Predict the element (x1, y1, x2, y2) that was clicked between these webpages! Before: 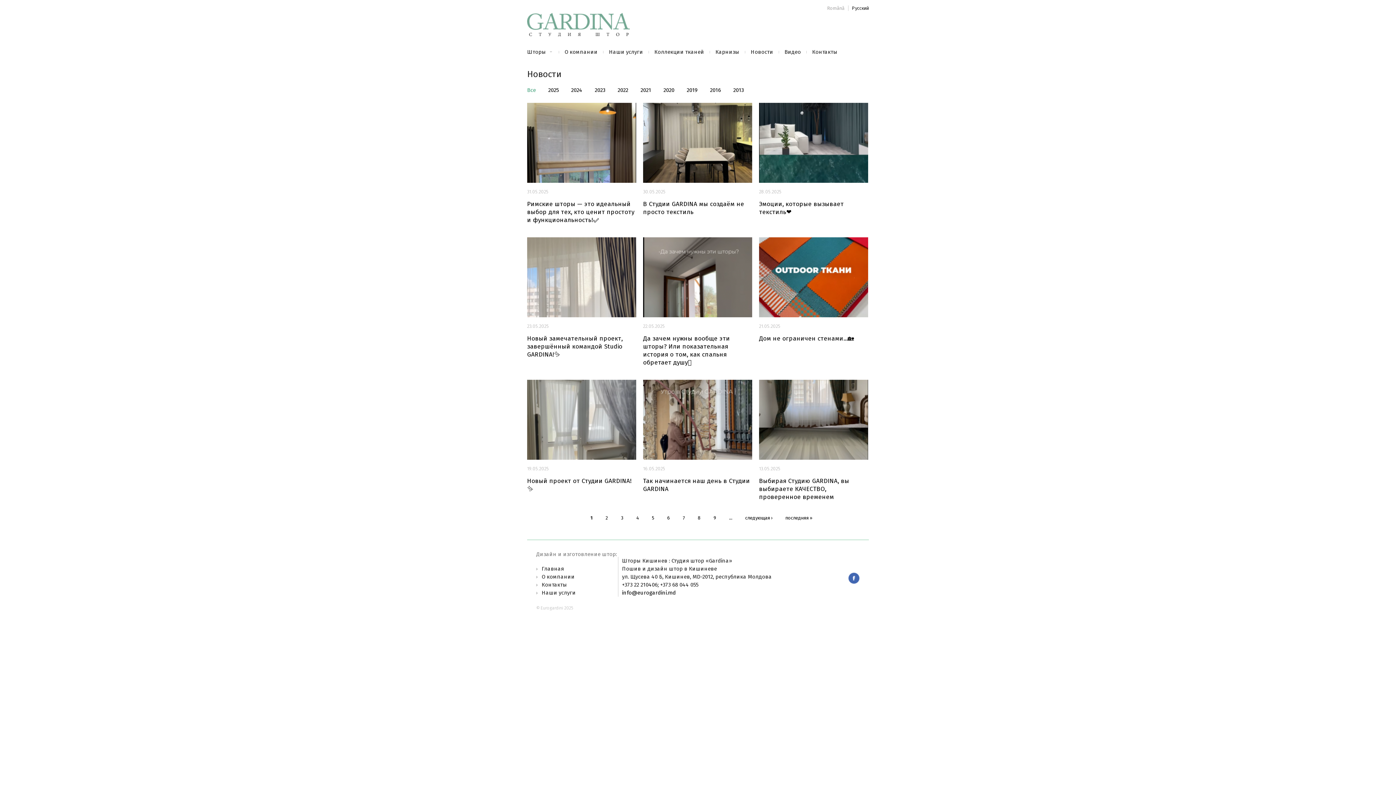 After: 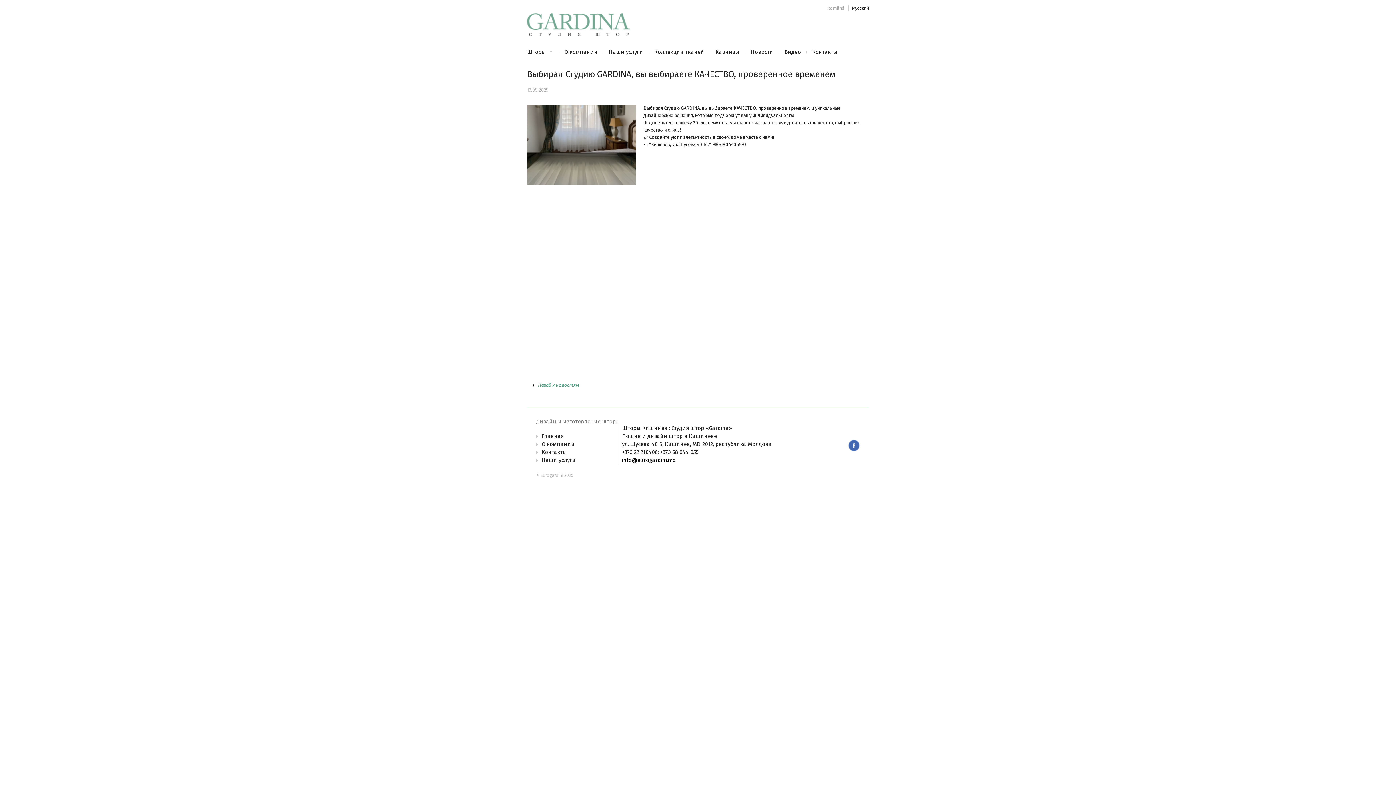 Action: bbox: (759, 477, 849, 501) label: Выбирая Студию GARDINA, вы выбираете КАЧЕСТВО, проверенное временем